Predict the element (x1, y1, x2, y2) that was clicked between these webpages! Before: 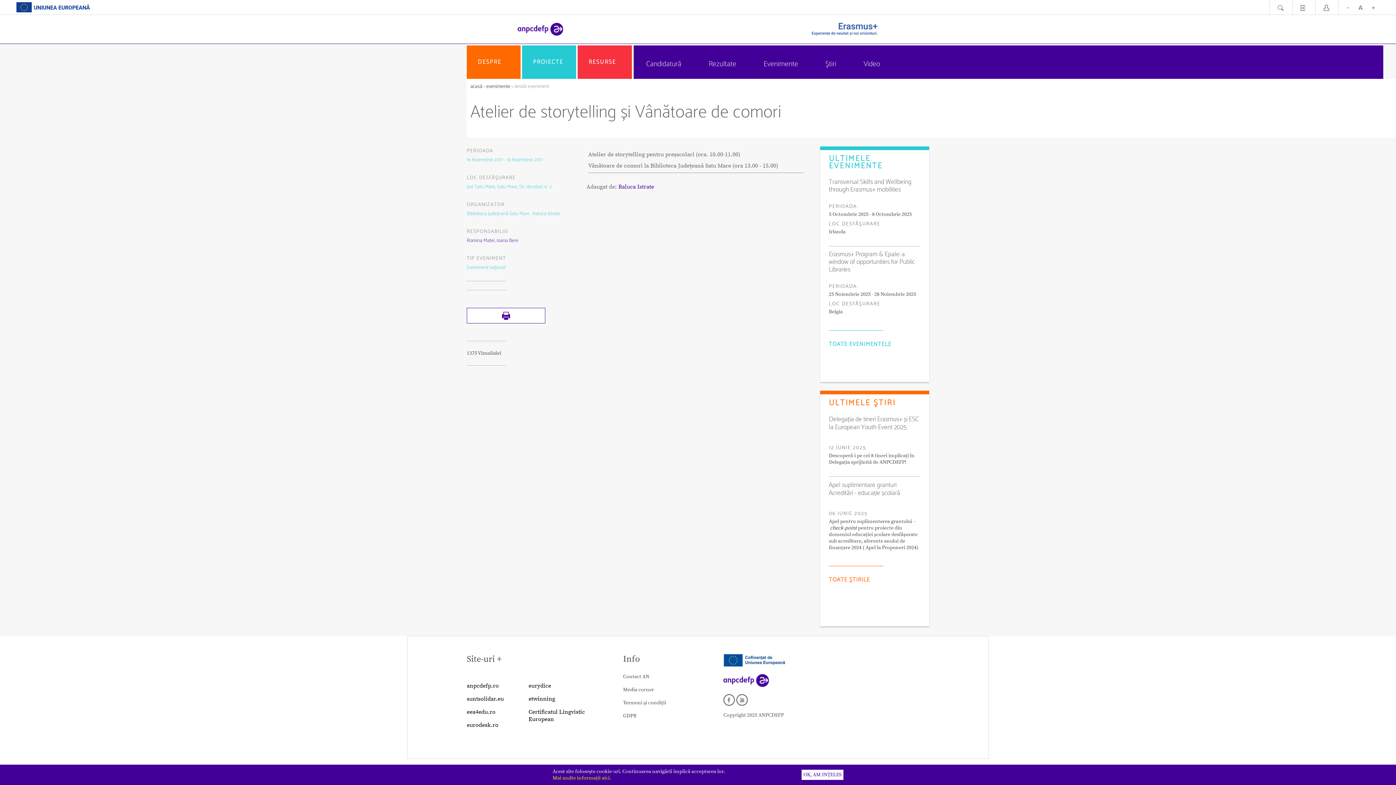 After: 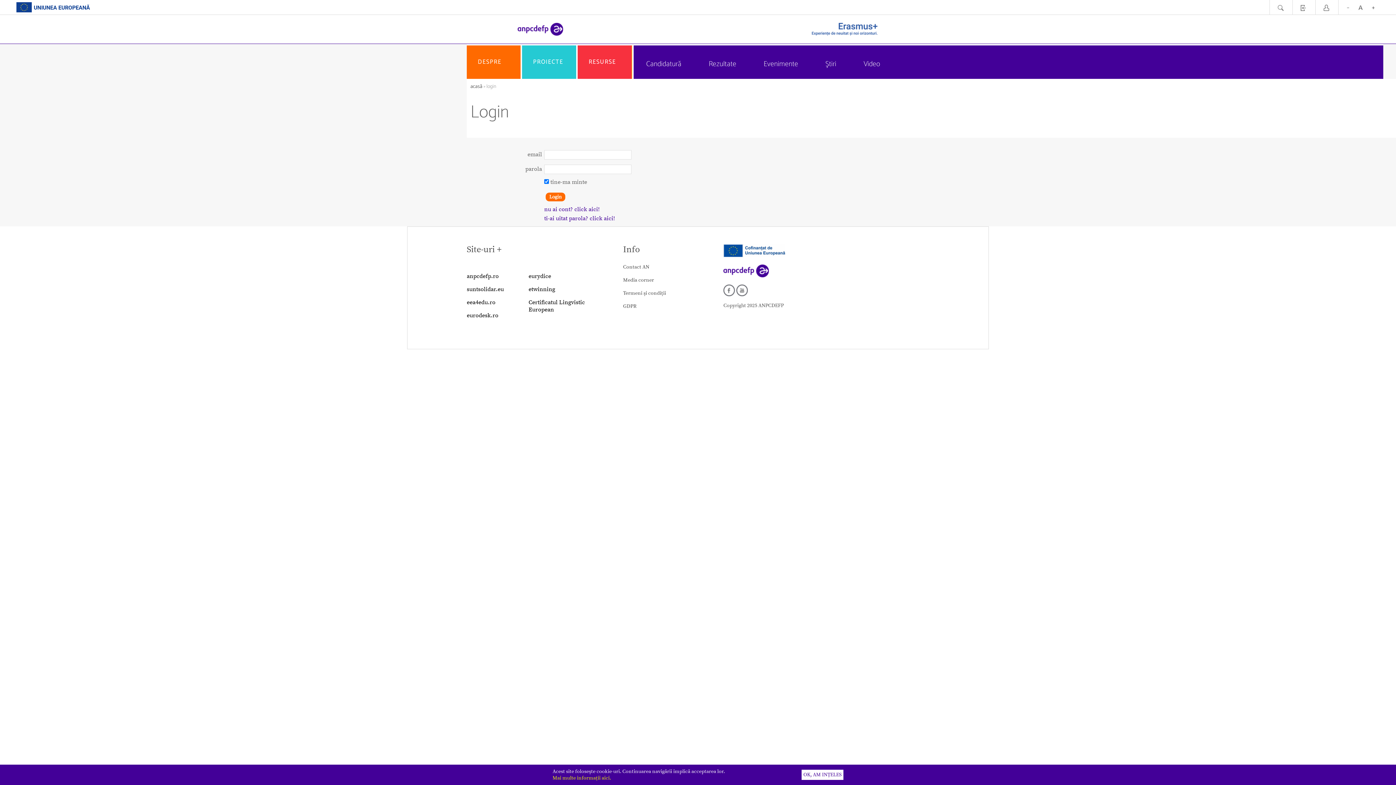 Action: bbox: (1294, 9, 1313, 16)